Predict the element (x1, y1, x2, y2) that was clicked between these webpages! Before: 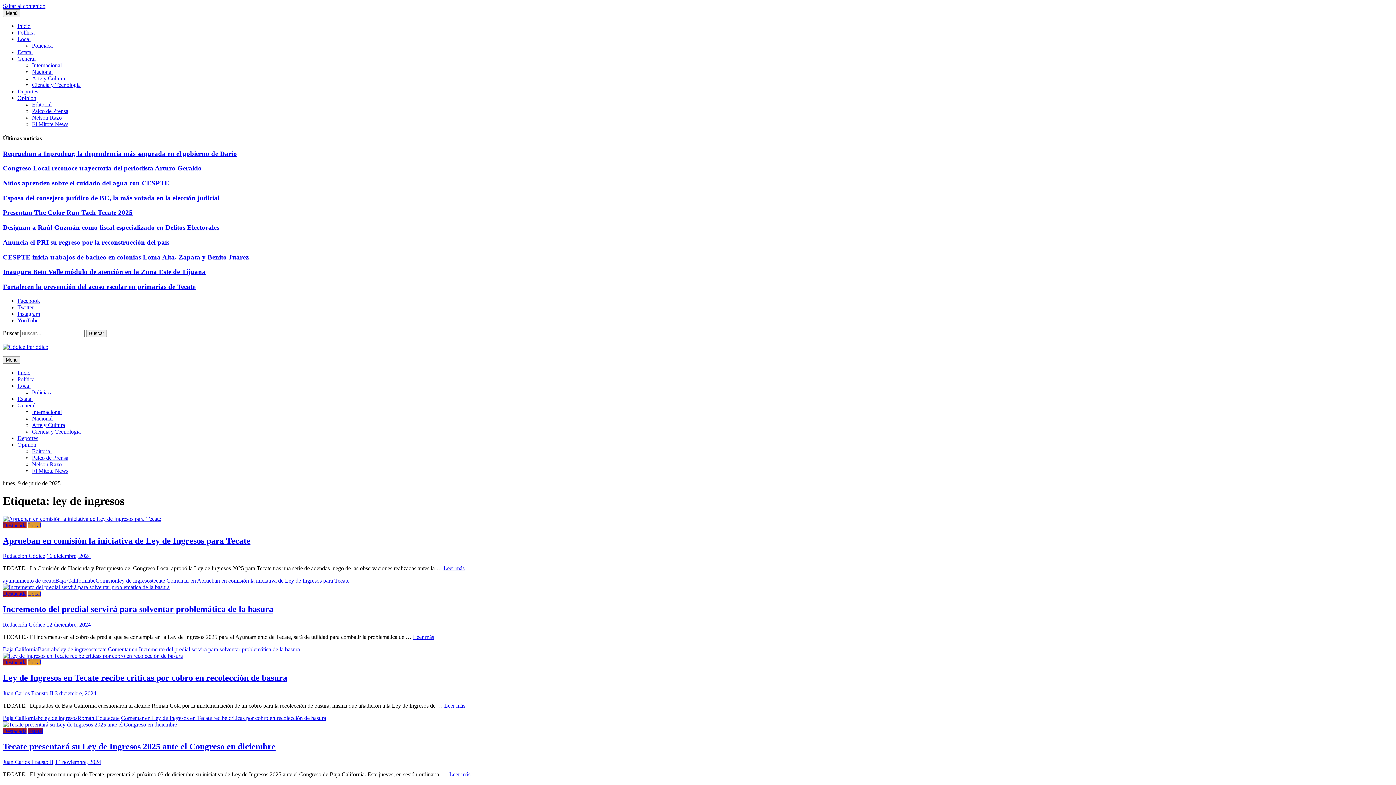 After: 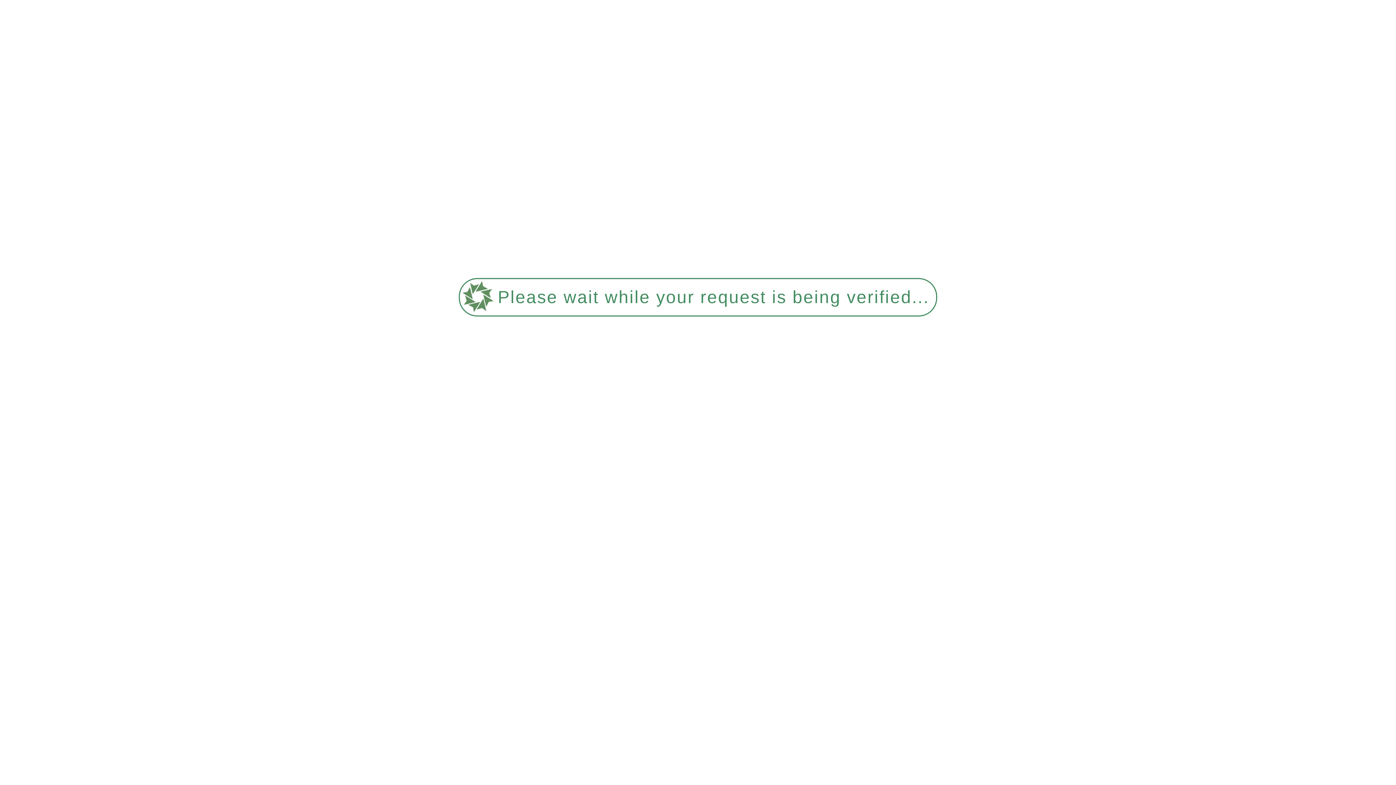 Action: label: Ciencia y Tecnología bbox: (32, 428, 80, 434)